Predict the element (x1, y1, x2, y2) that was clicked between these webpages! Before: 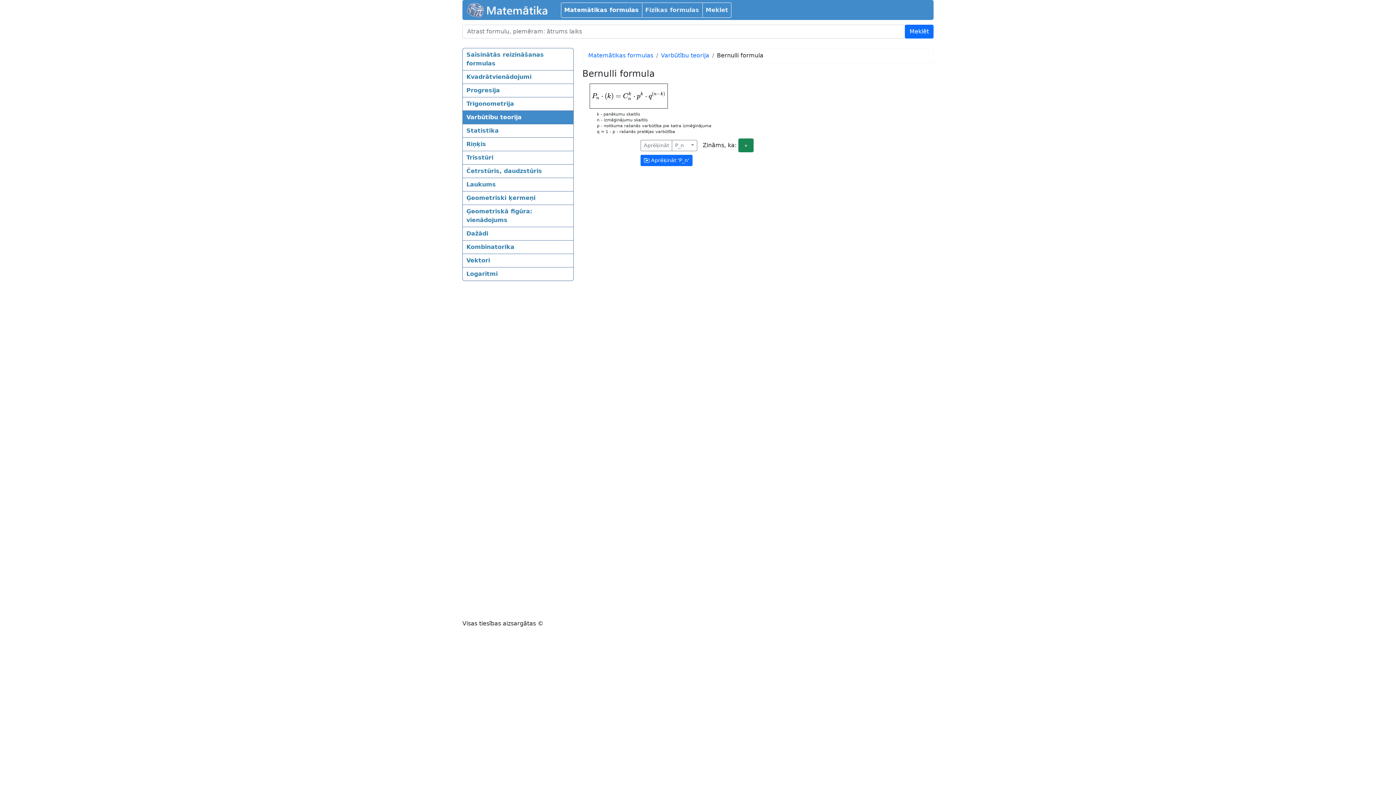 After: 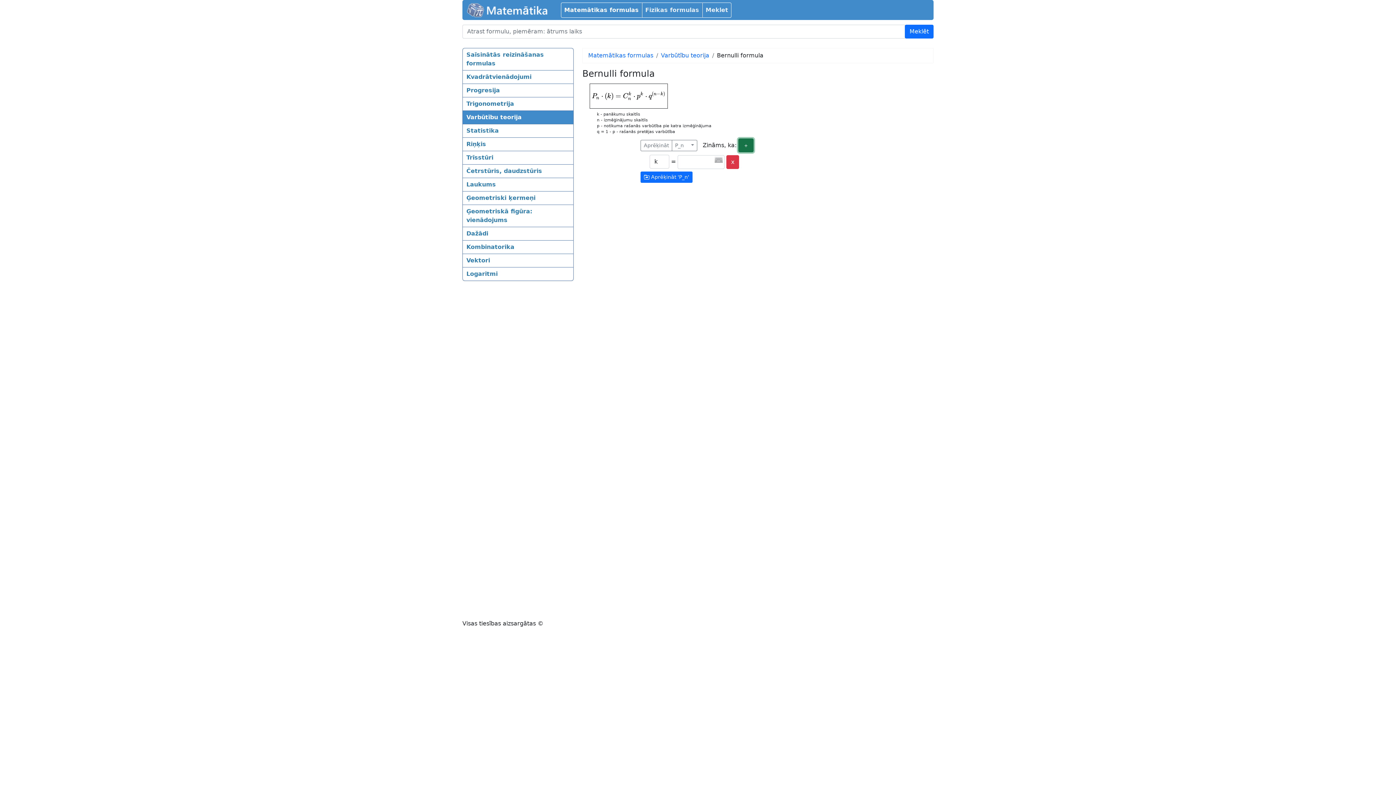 Action: bbox: (738, 138, 753, 152)